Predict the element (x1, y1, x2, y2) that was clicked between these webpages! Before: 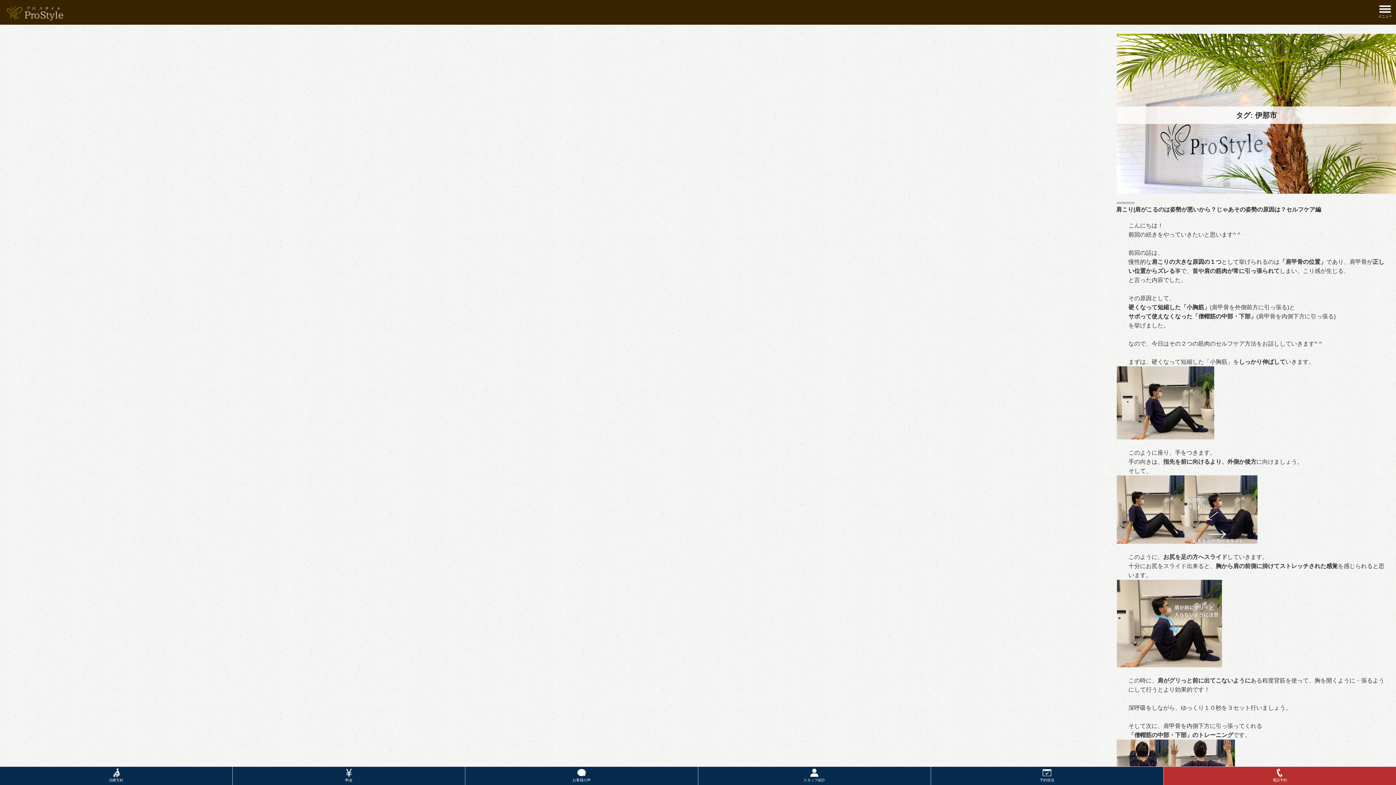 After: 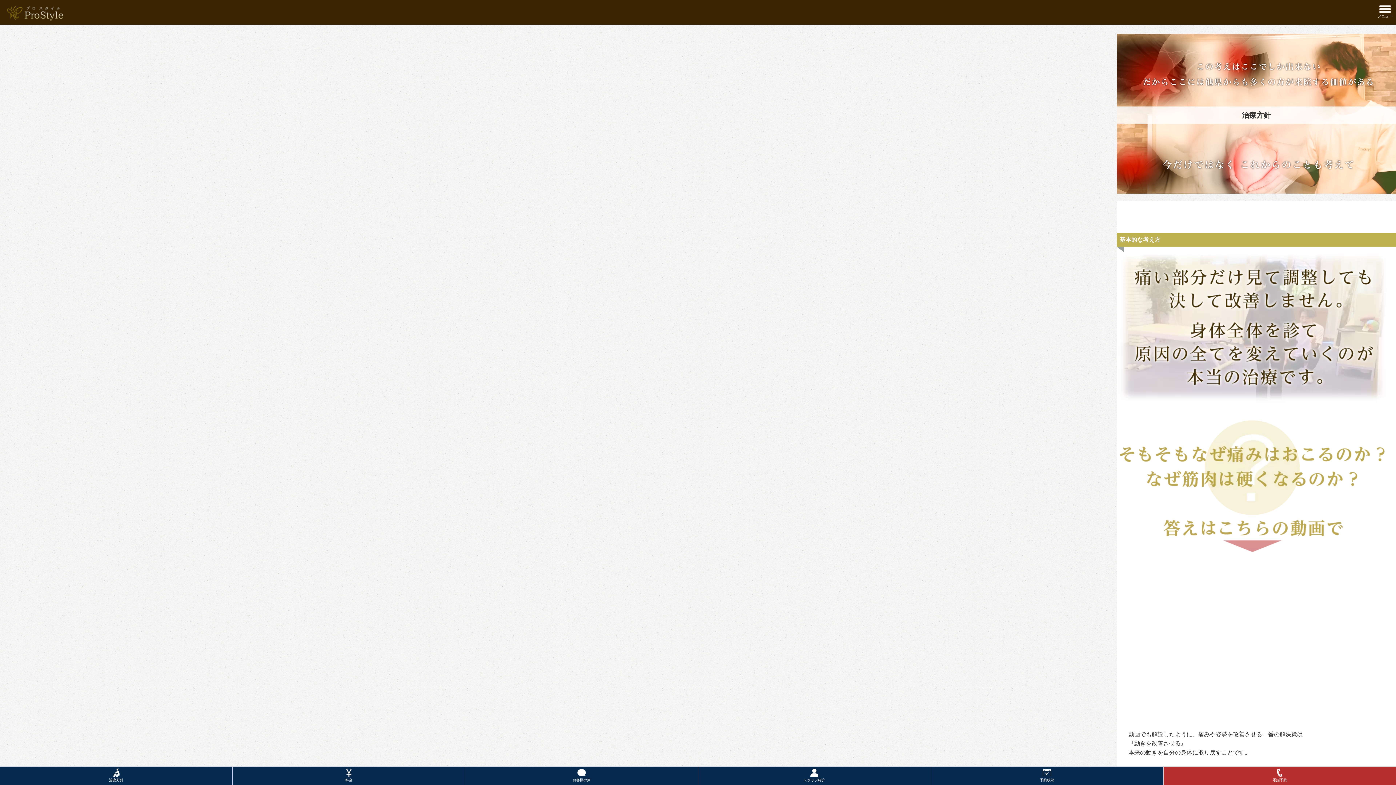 Action: label: 治療方針 bbox: (0, 767, 232, 785)